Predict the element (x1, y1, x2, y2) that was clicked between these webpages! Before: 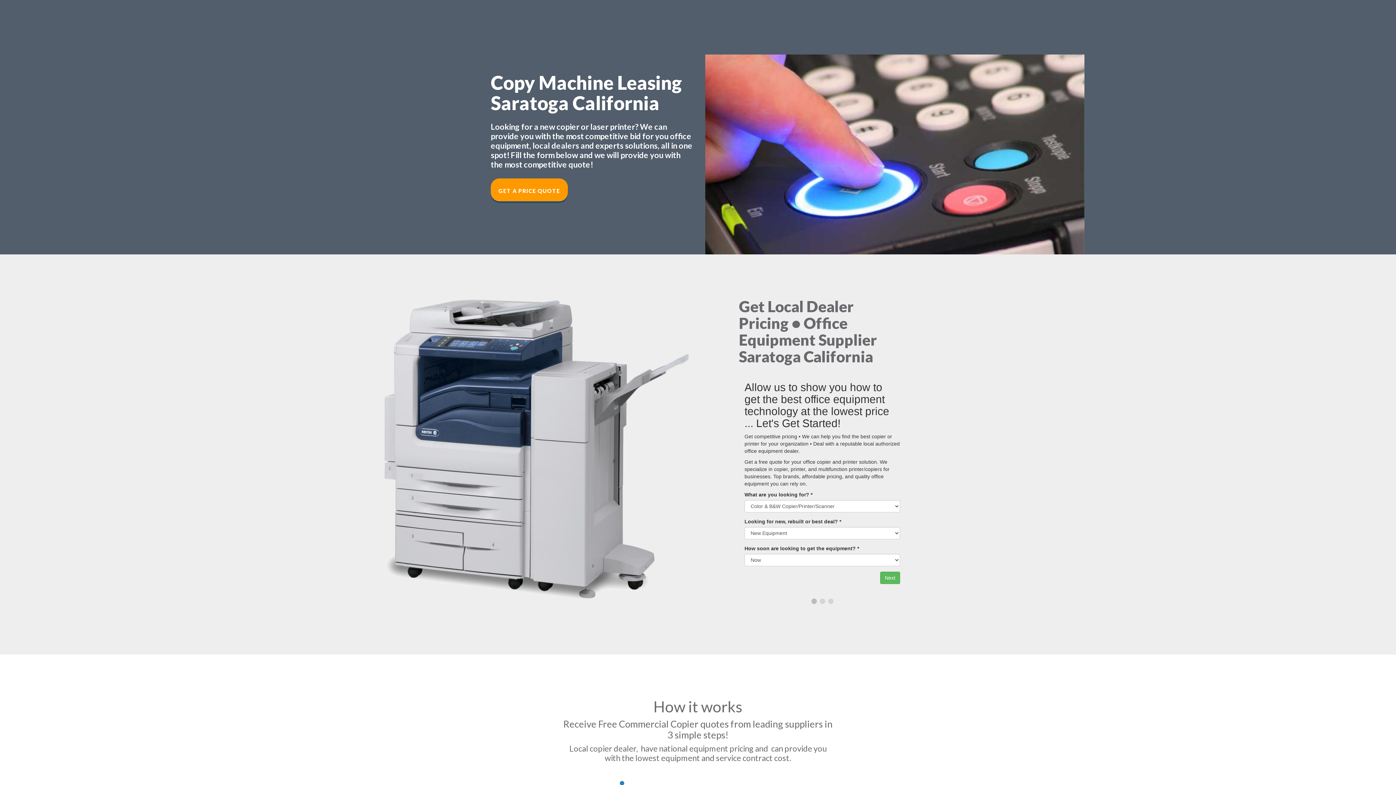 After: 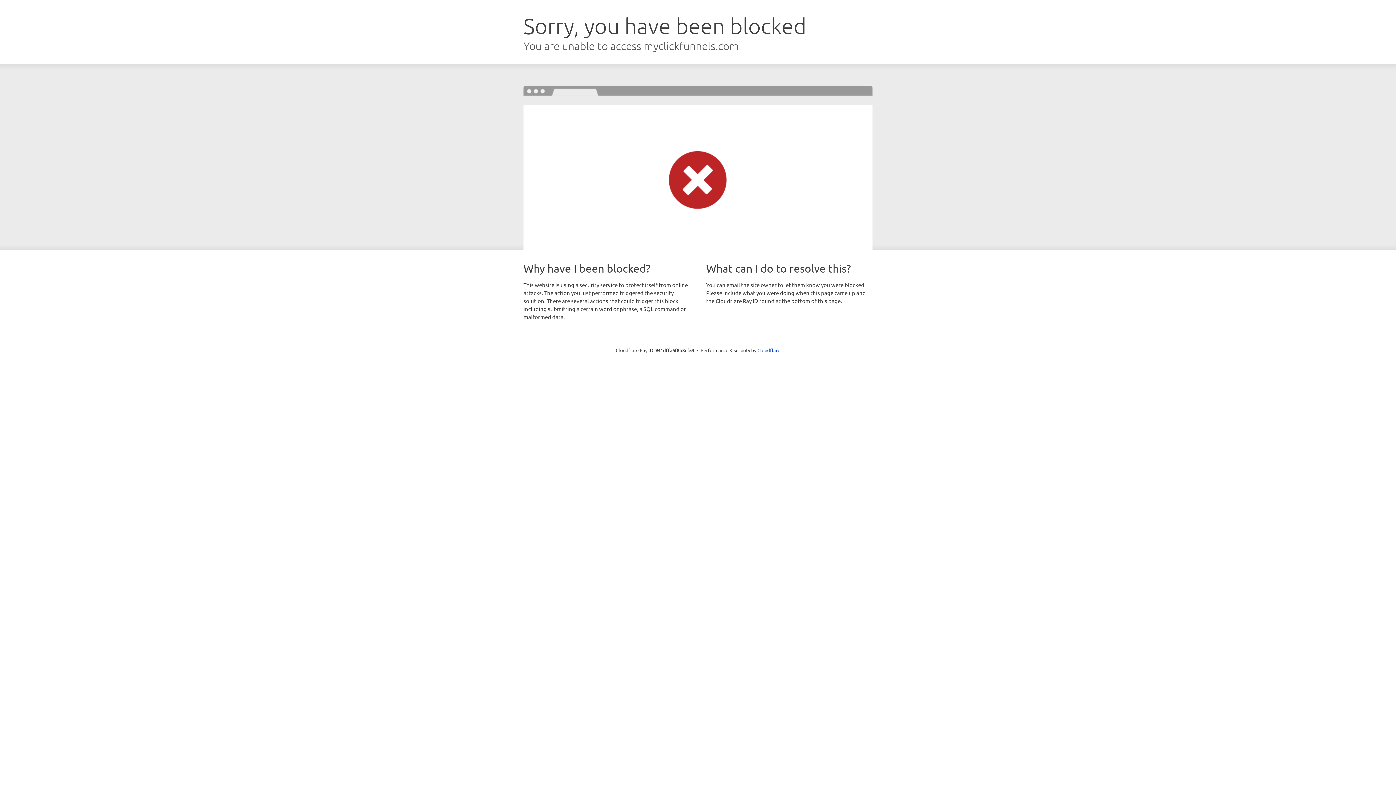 Action: bbox: (490, 178, 568, 201) label: GET A PRICE QUOTE